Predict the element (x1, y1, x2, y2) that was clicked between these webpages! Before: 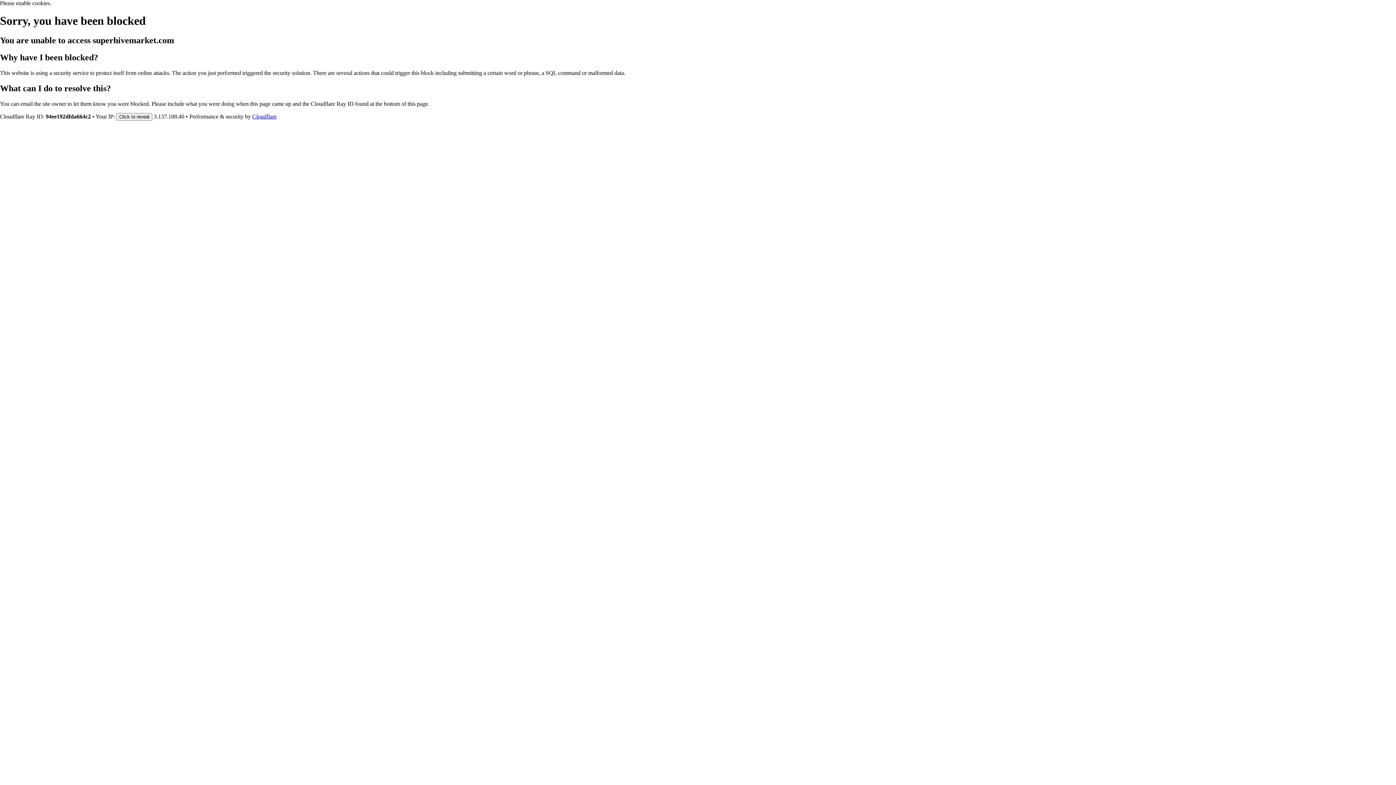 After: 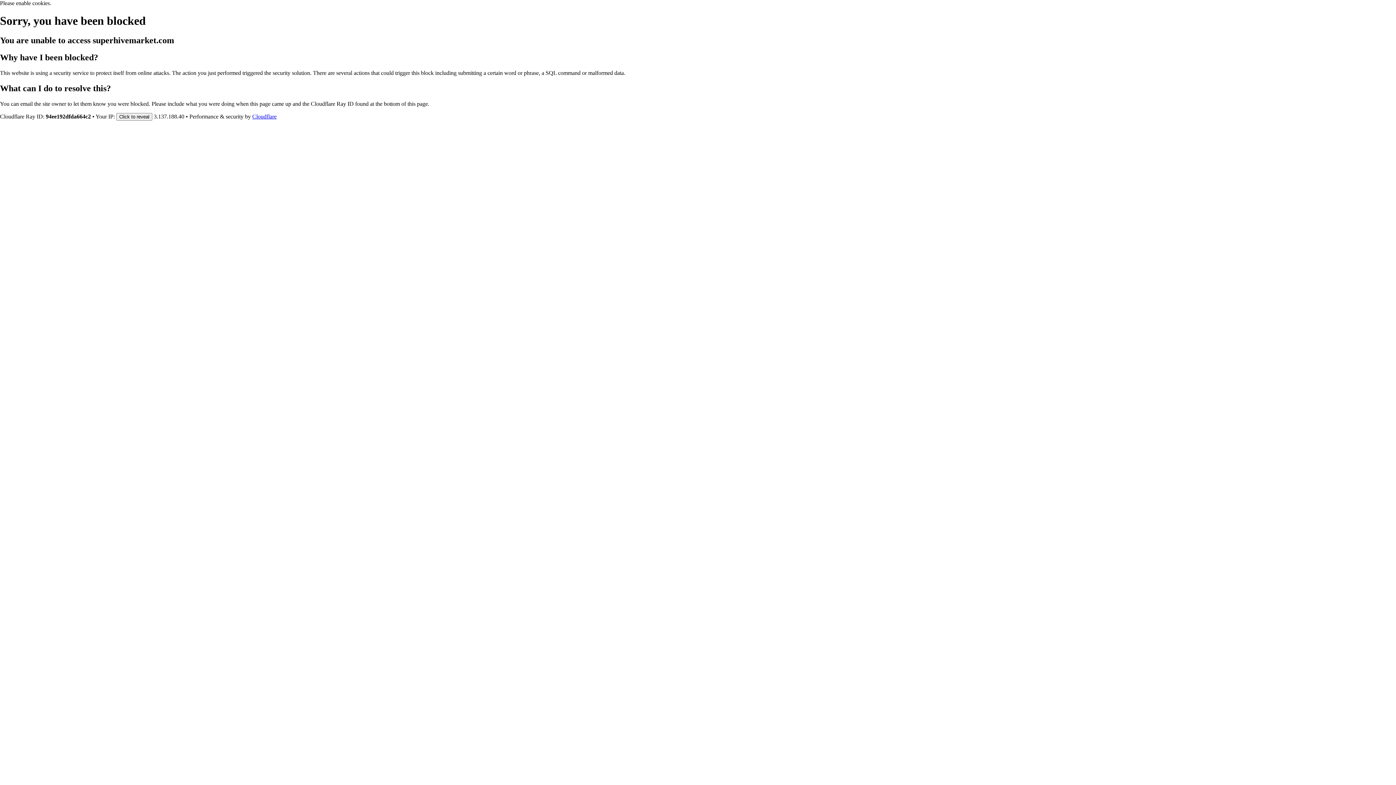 Action: bbox: (252, 113, 276, 119) label: Cloudflare